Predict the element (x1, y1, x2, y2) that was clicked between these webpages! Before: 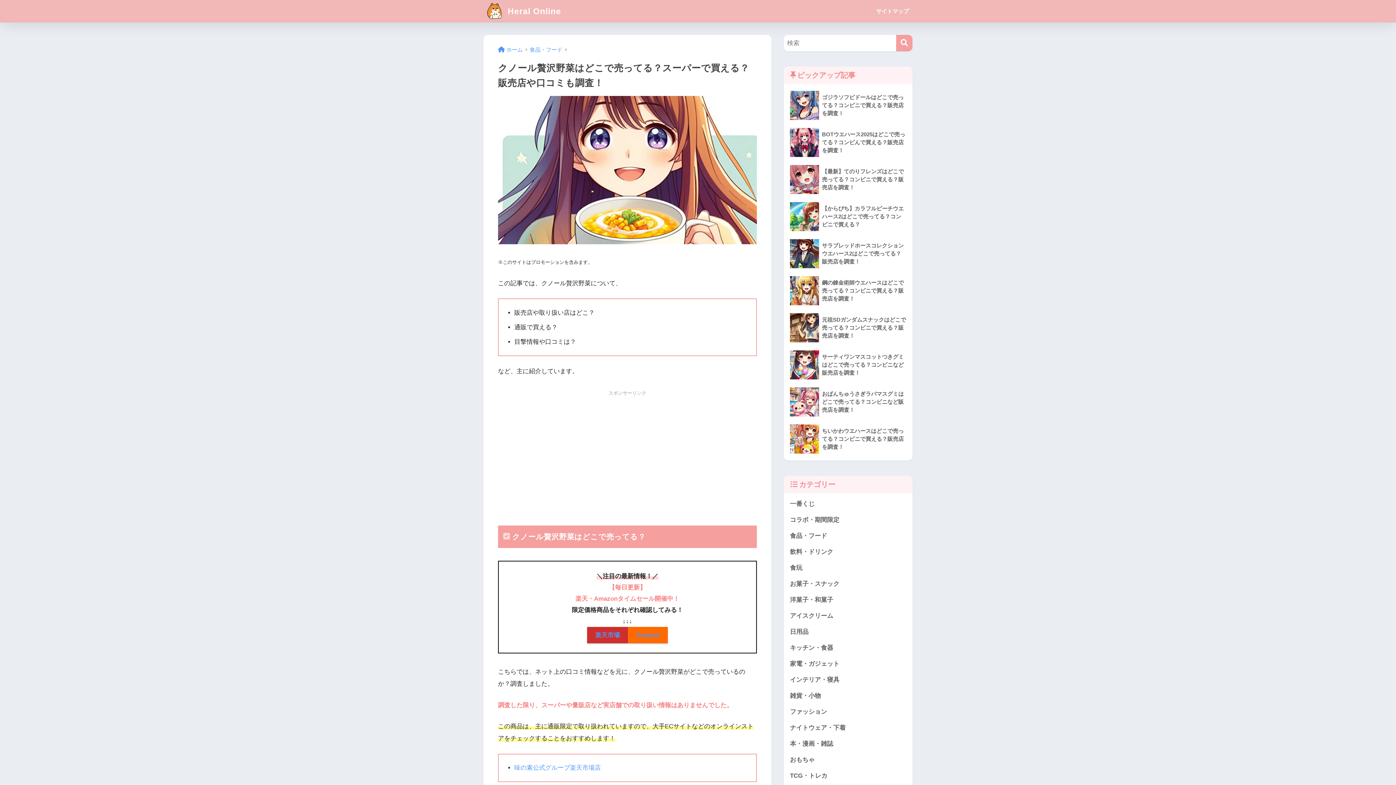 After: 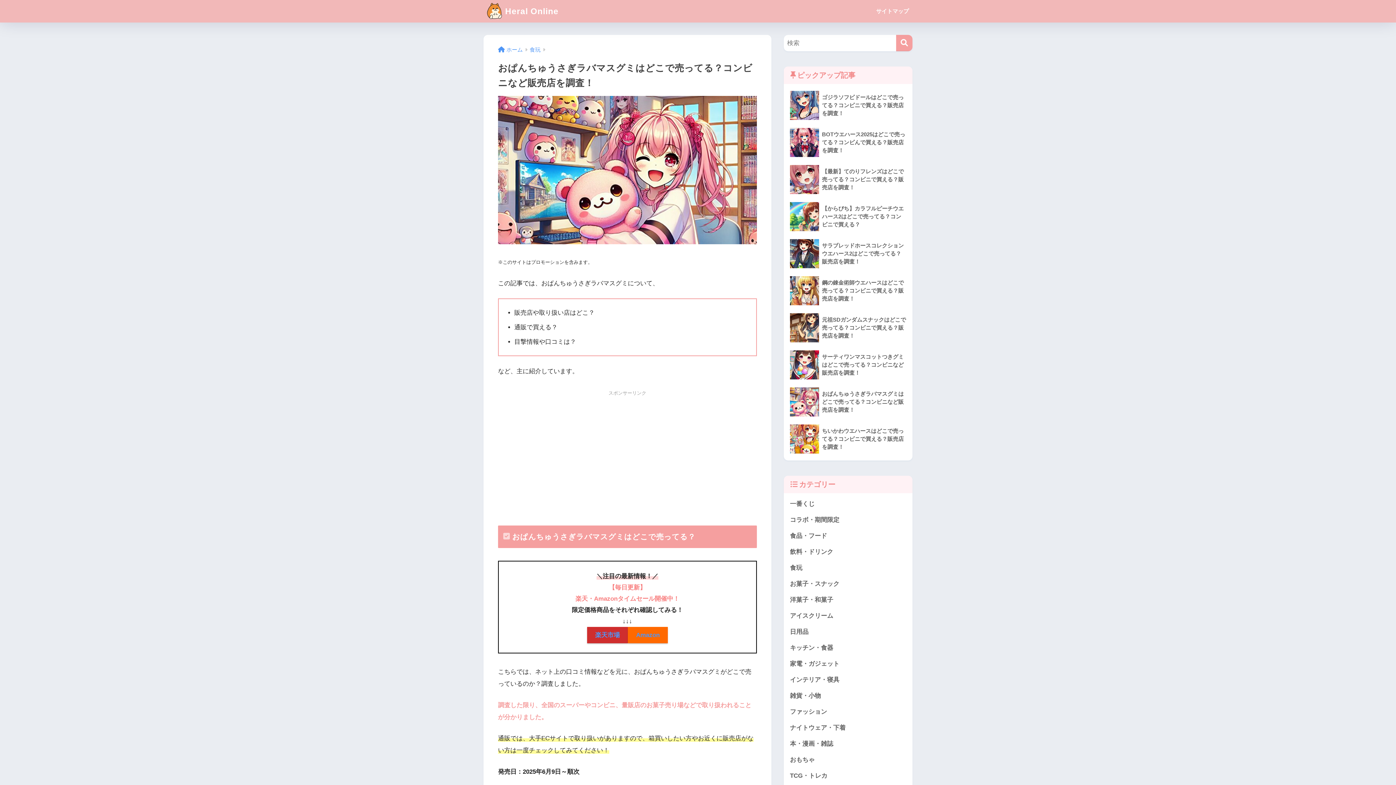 Action: bbox: (787, 383, 909, 420) label: 	おぱんちゅうさぎラバマスグミはどこで売ってる？コンビニなど販売店を調査！